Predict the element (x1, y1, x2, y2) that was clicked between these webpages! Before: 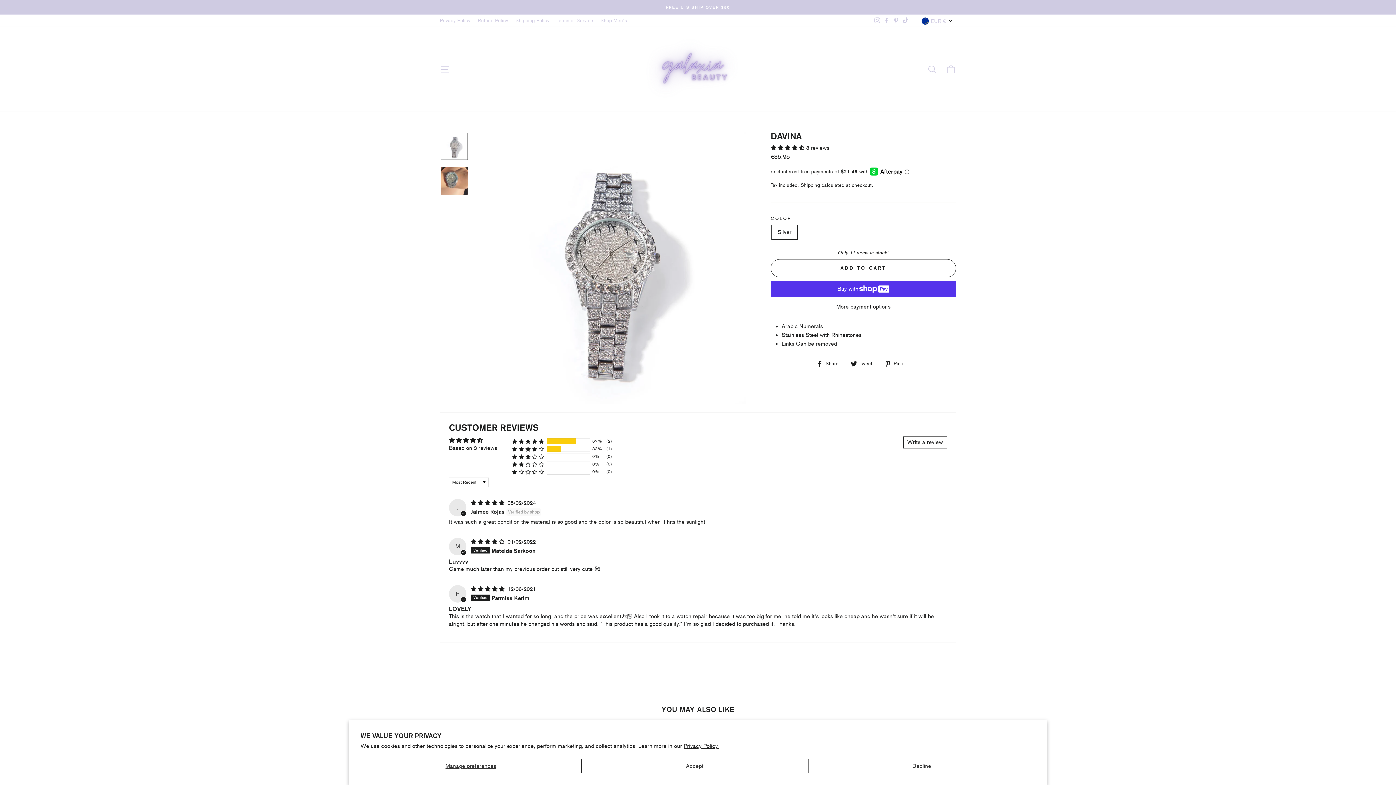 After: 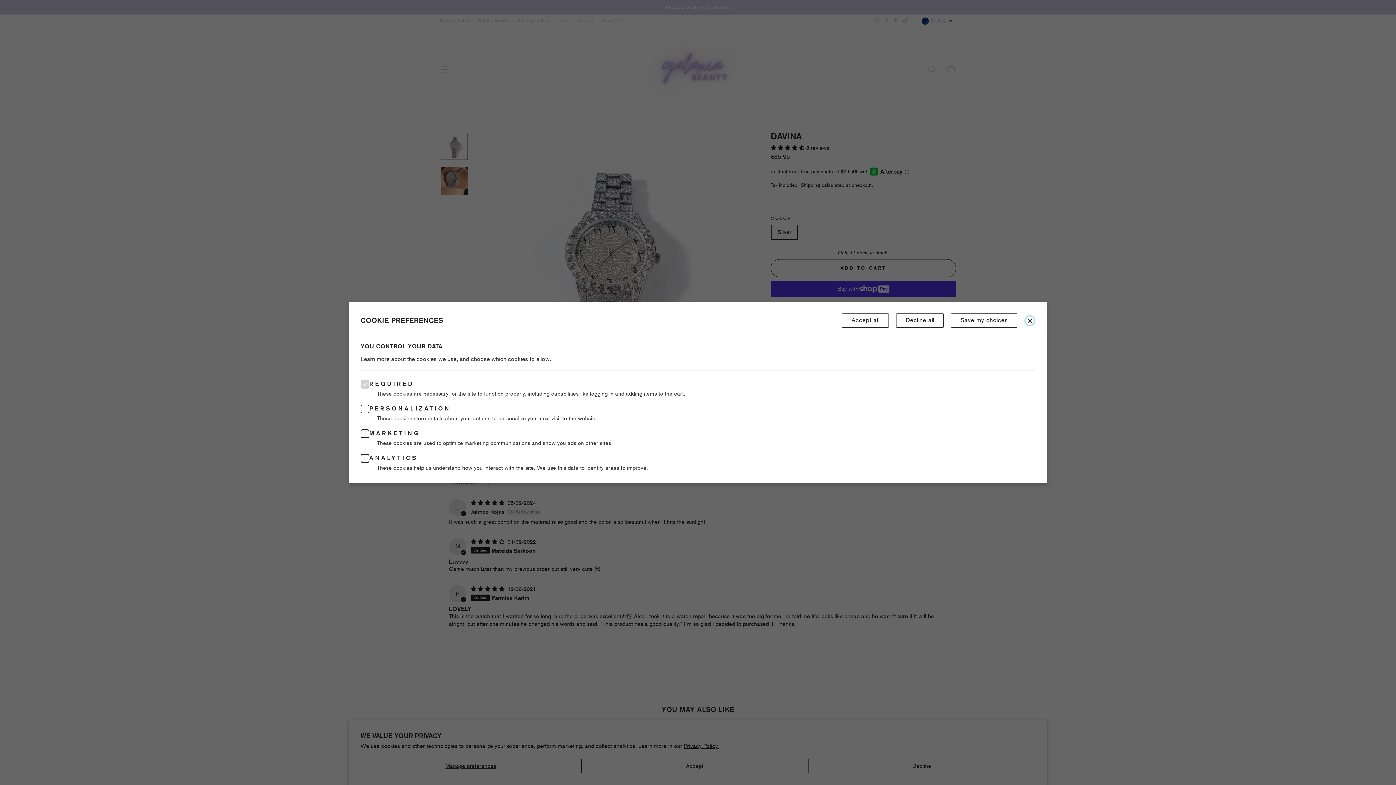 Action: bbox: (360, 759, 581, 773) label: Manage preferences